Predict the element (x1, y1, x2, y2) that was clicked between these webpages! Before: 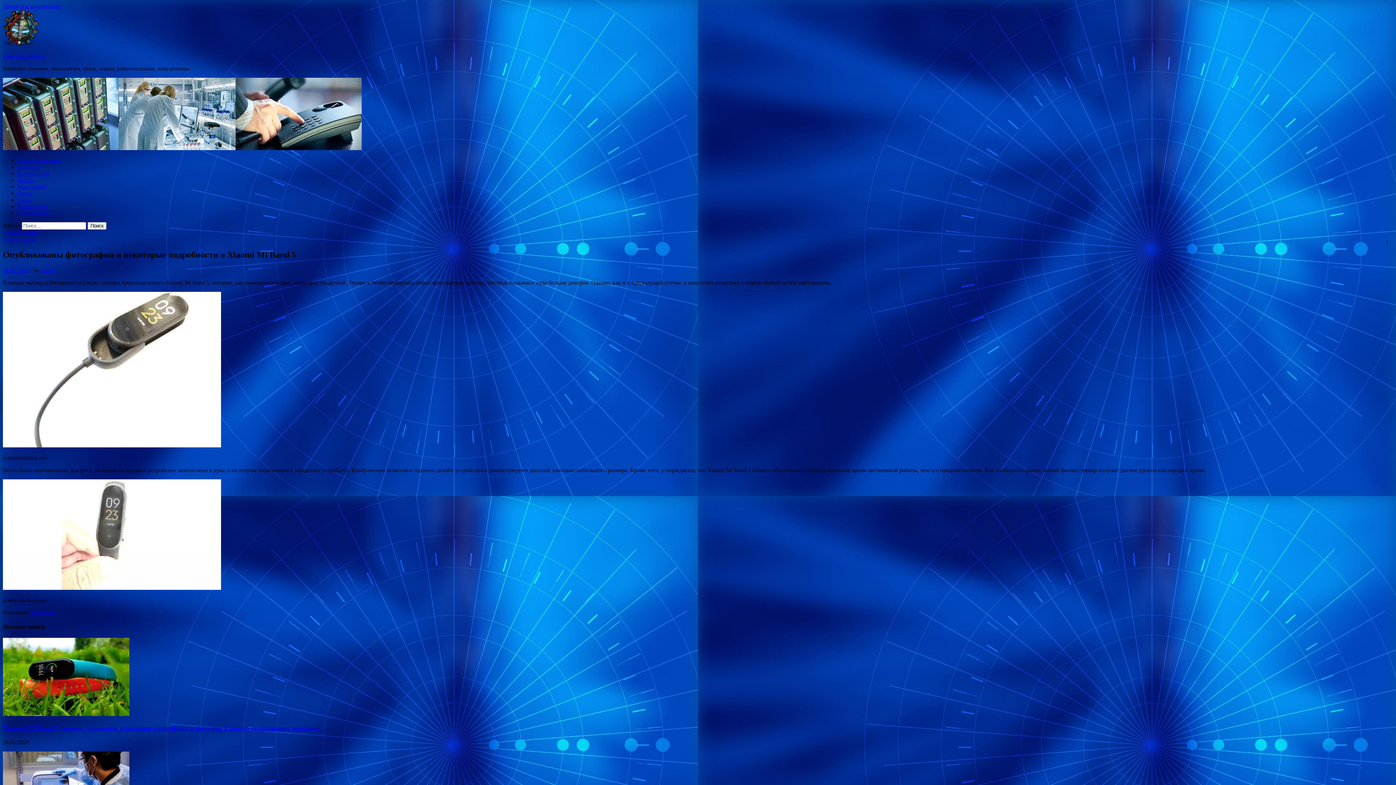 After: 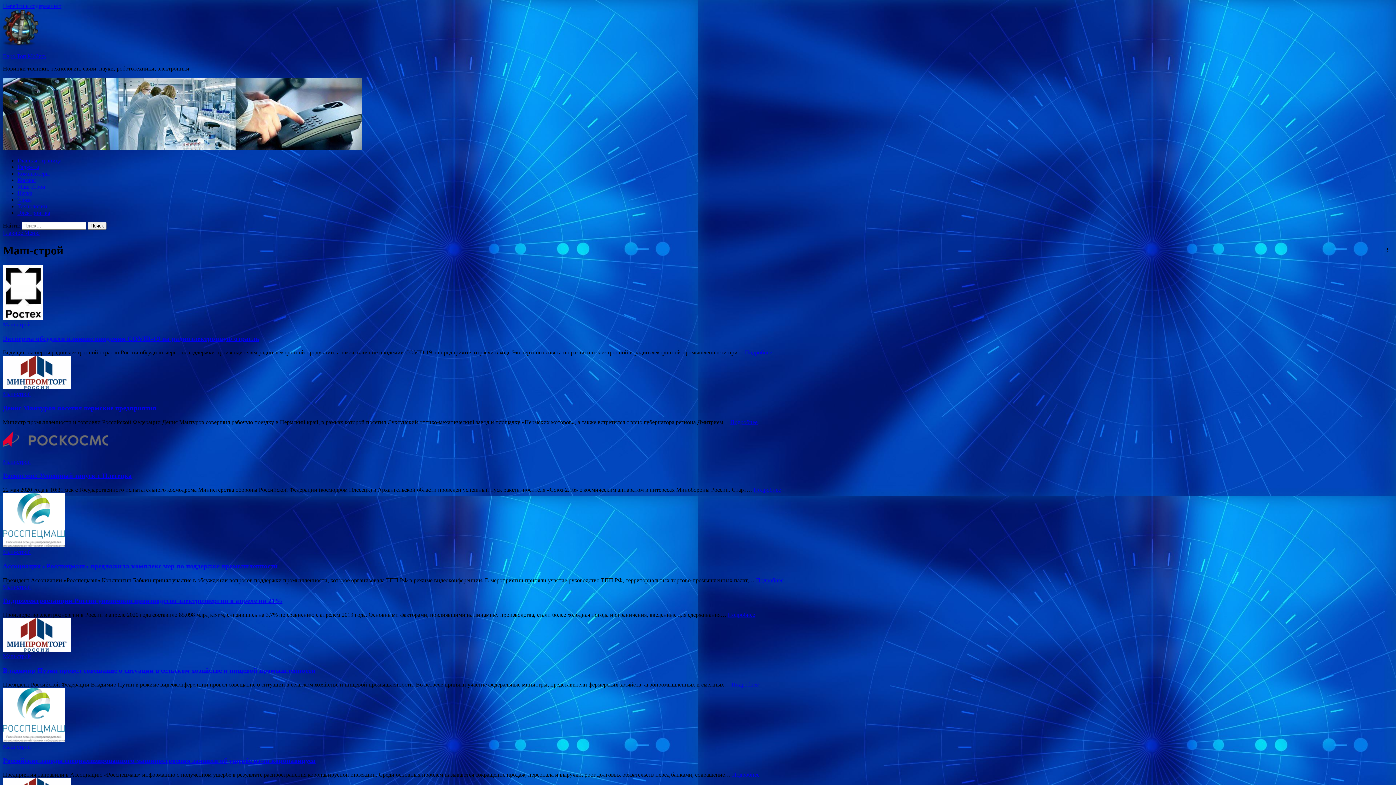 Action: bbox: (17, 183, 45, 189) label: Маш-строй